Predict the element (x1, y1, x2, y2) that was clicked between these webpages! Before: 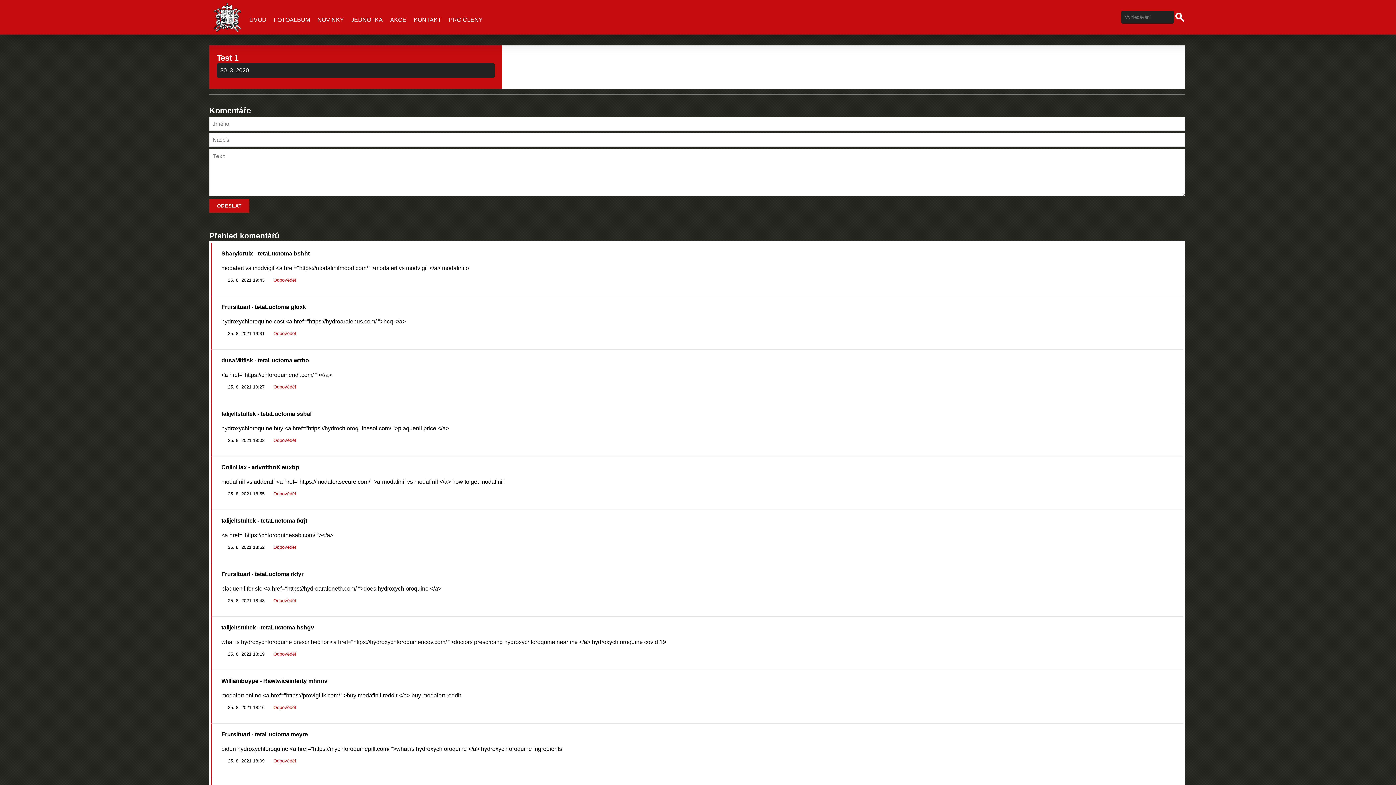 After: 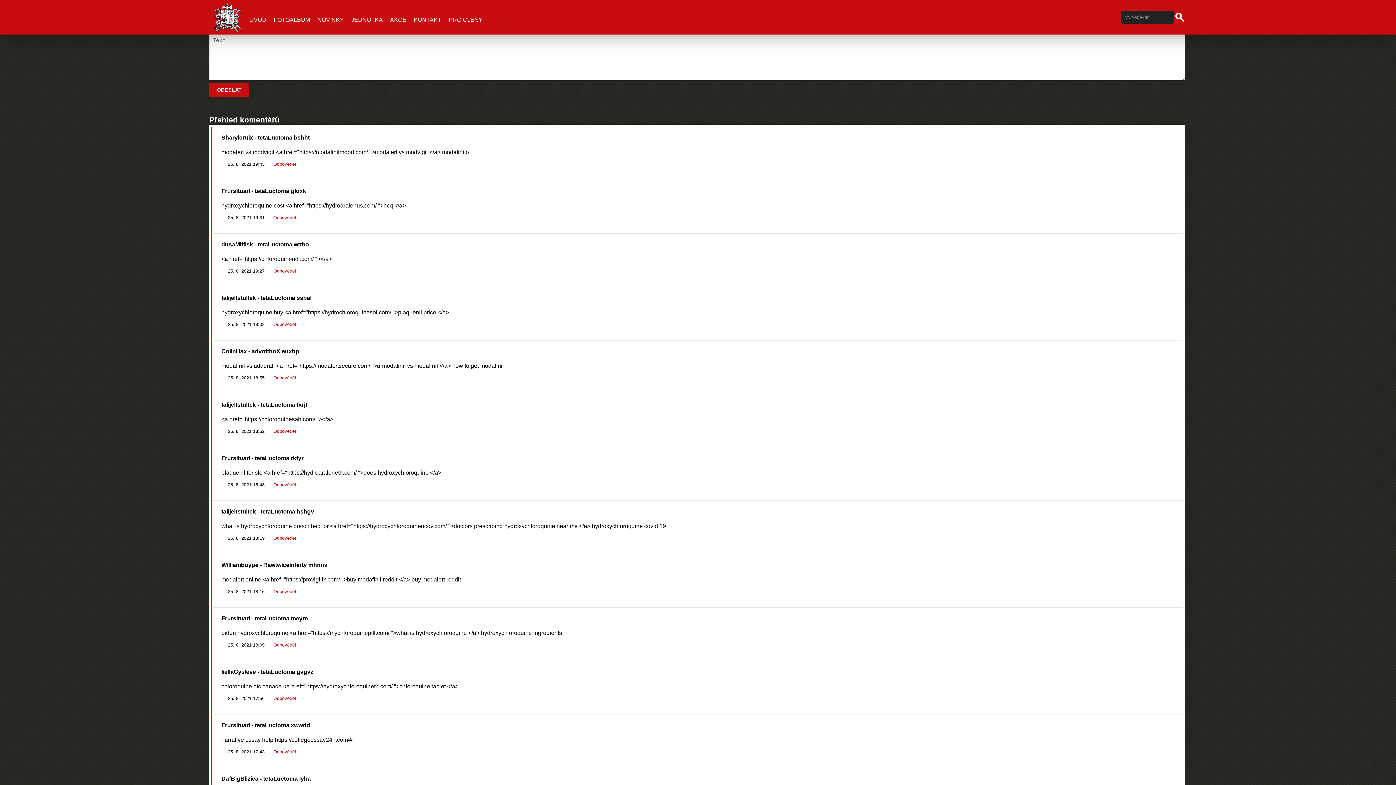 Action: label: Odpovědět bbox: (273, 330, 296, 336)